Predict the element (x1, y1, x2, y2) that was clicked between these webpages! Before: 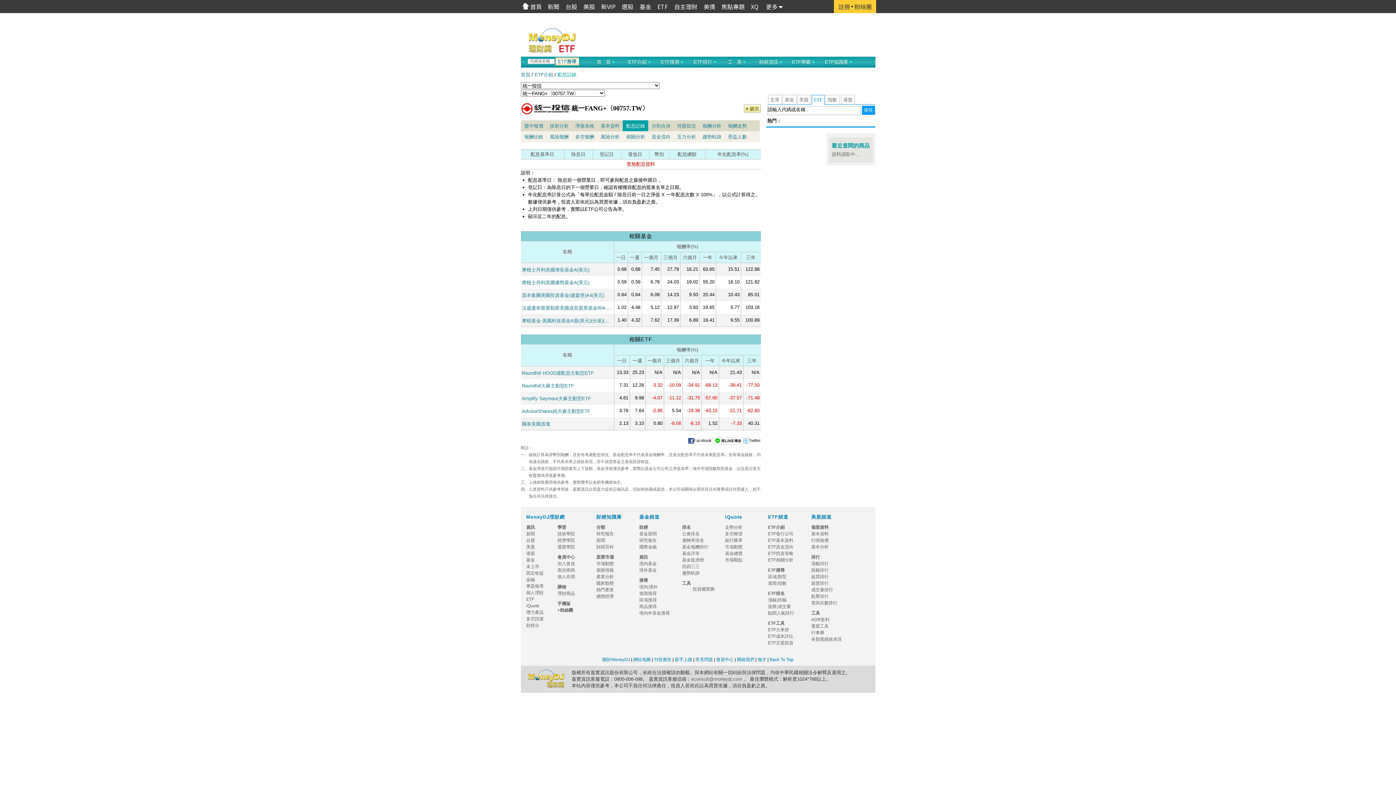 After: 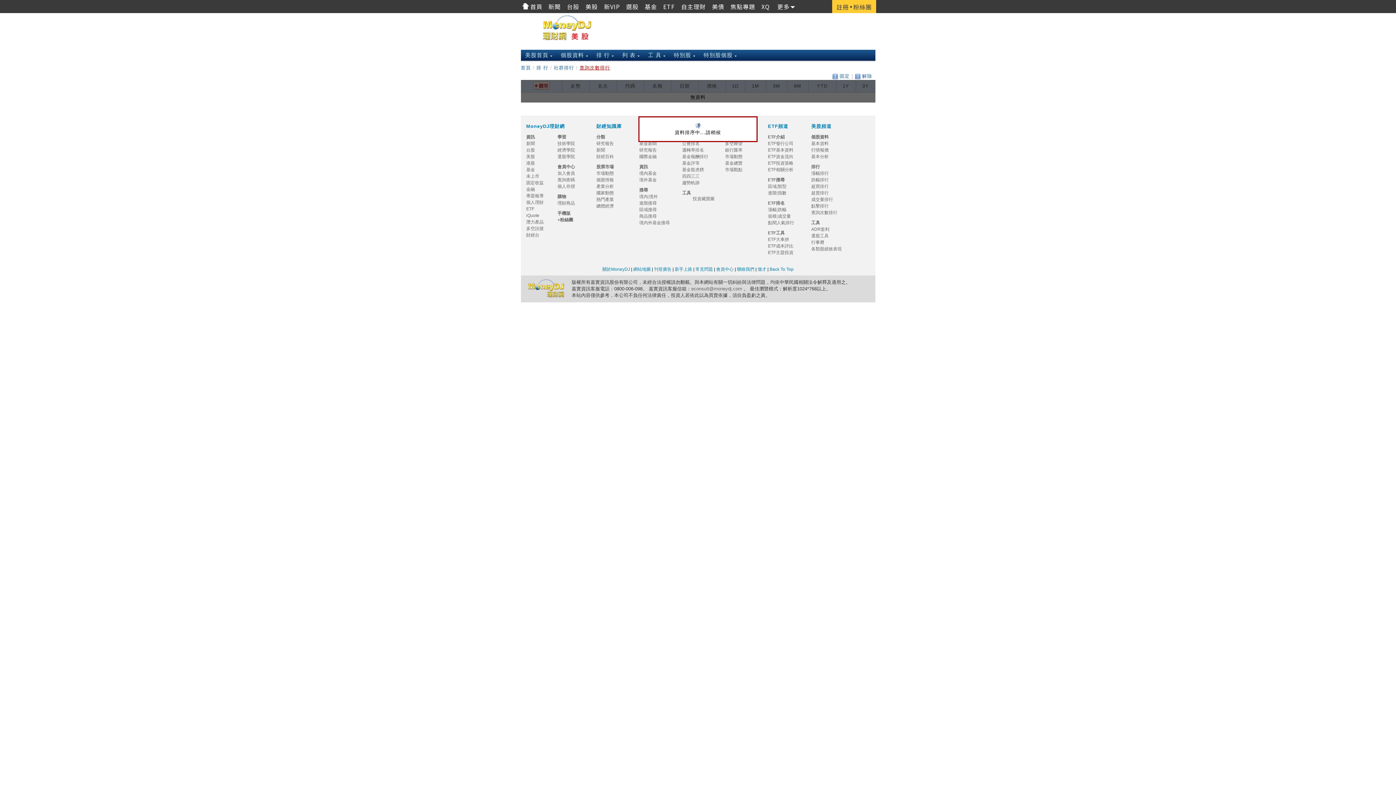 Action: label: 查詢次數排行 bbox: (811, 600, 837, 605)